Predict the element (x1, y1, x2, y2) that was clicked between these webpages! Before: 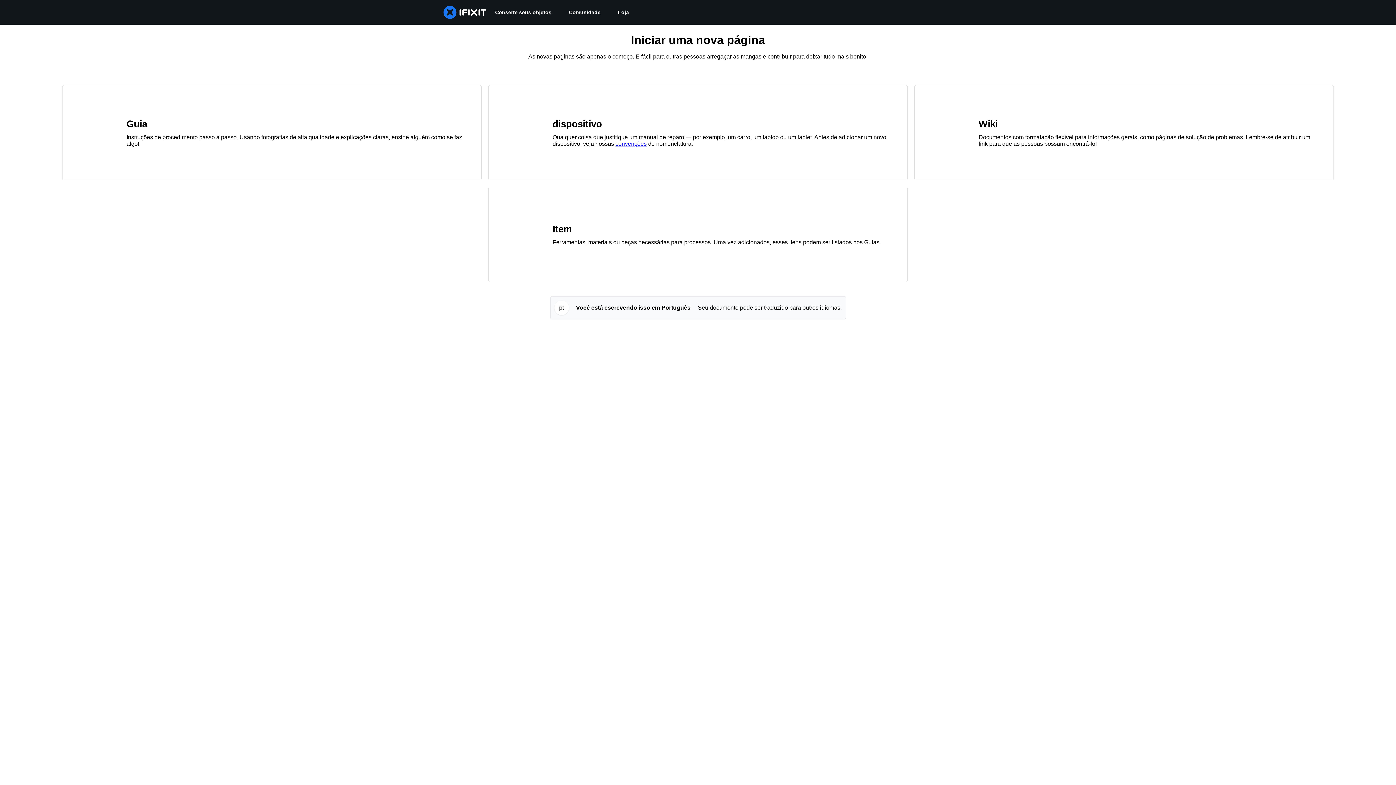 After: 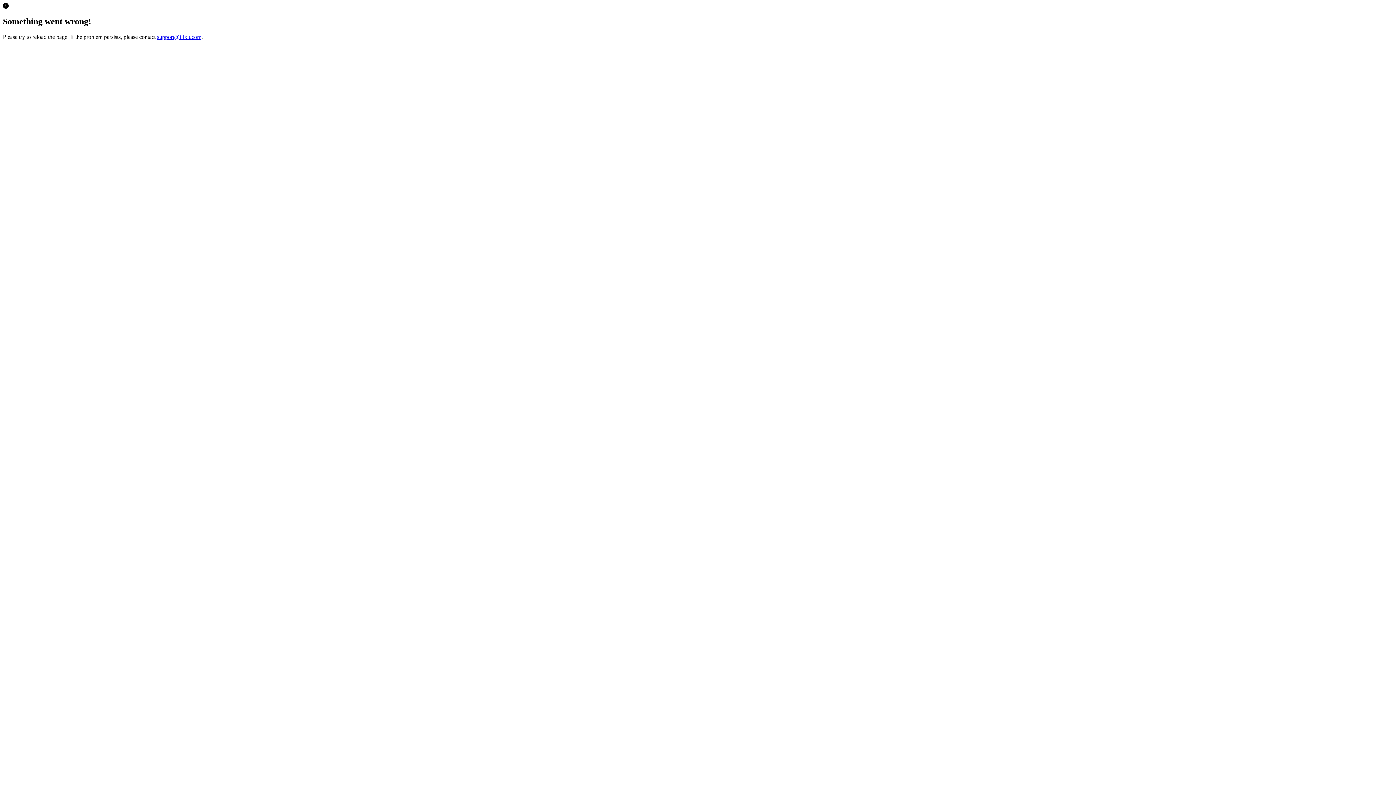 Action: bbox: (609, 0, 637, 24) label: Loja